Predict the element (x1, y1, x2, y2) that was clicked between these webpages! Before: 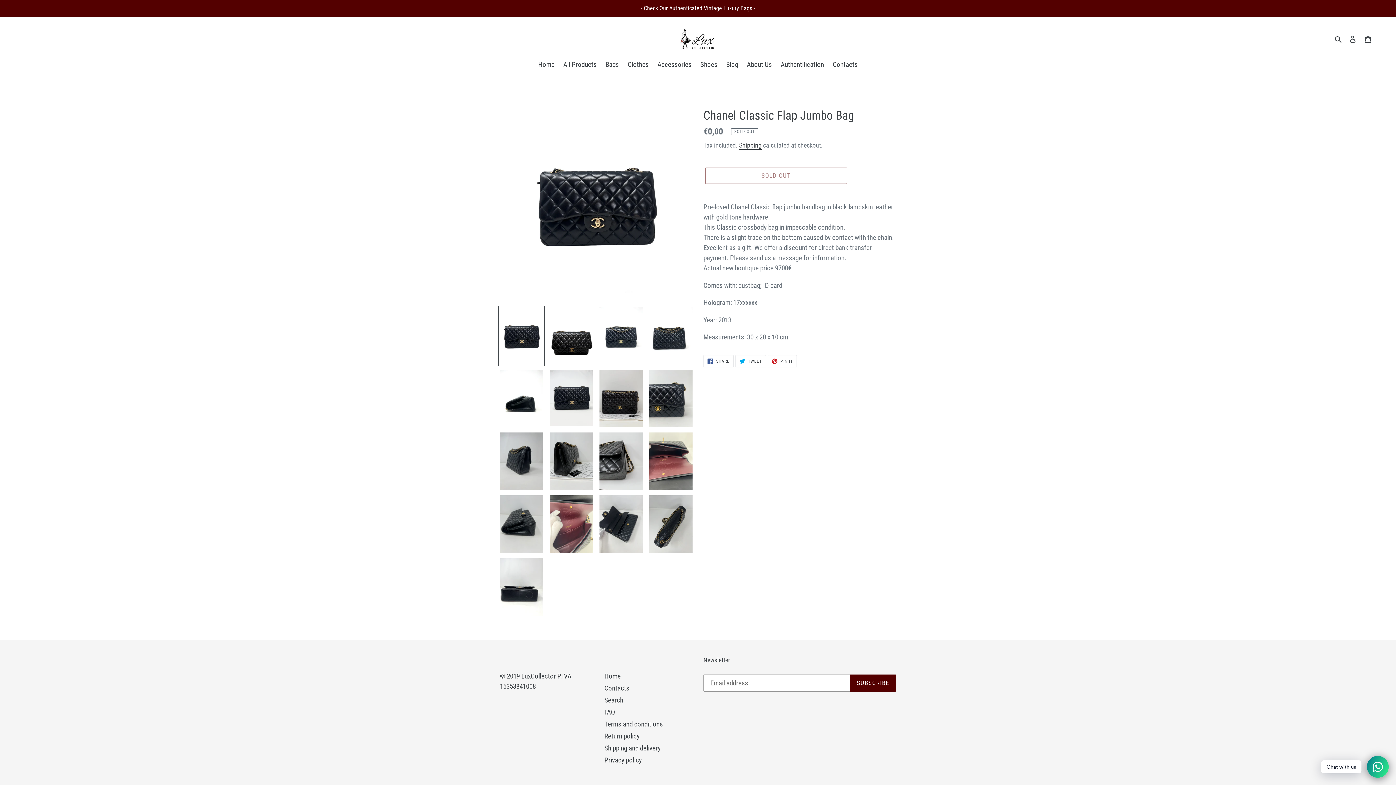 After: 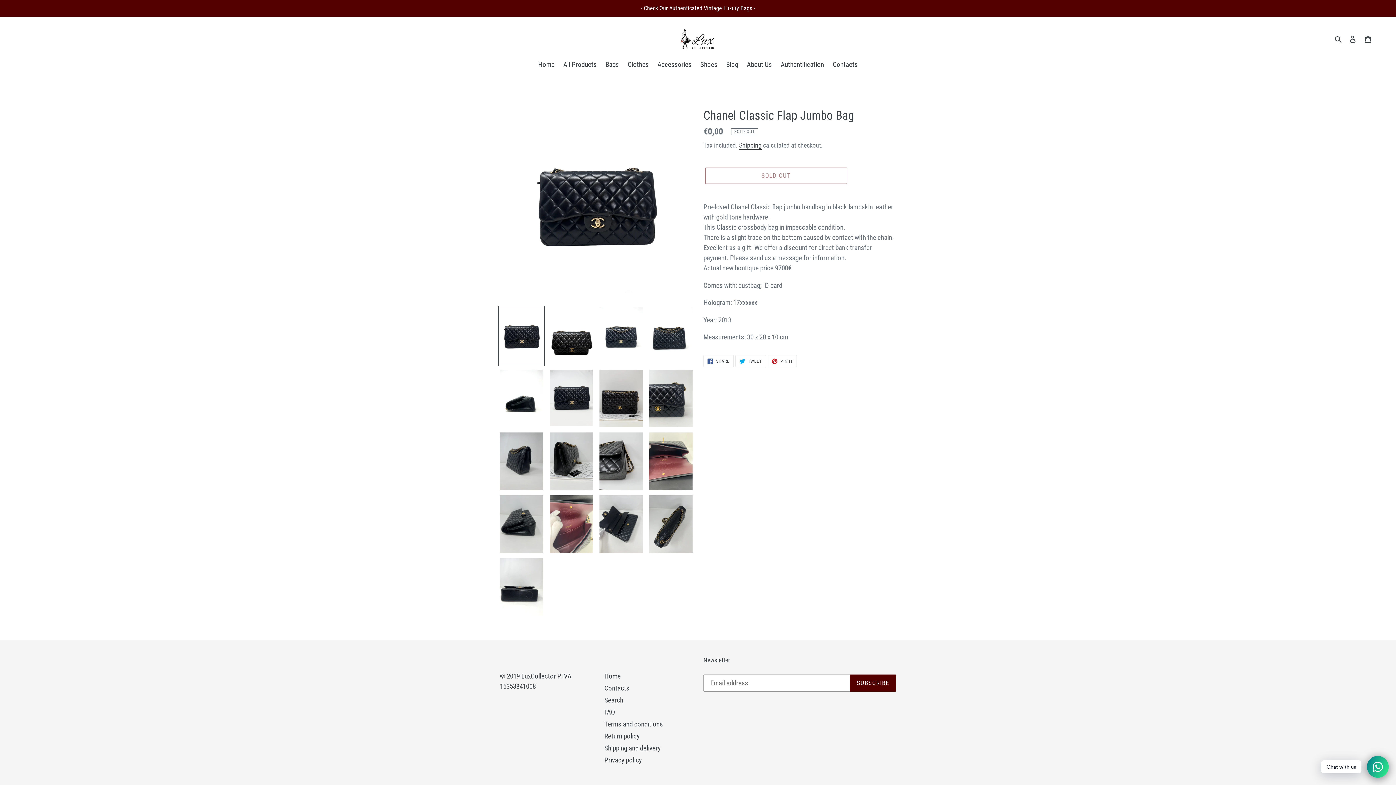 Action: bbox: (498, 305, 544, 366)